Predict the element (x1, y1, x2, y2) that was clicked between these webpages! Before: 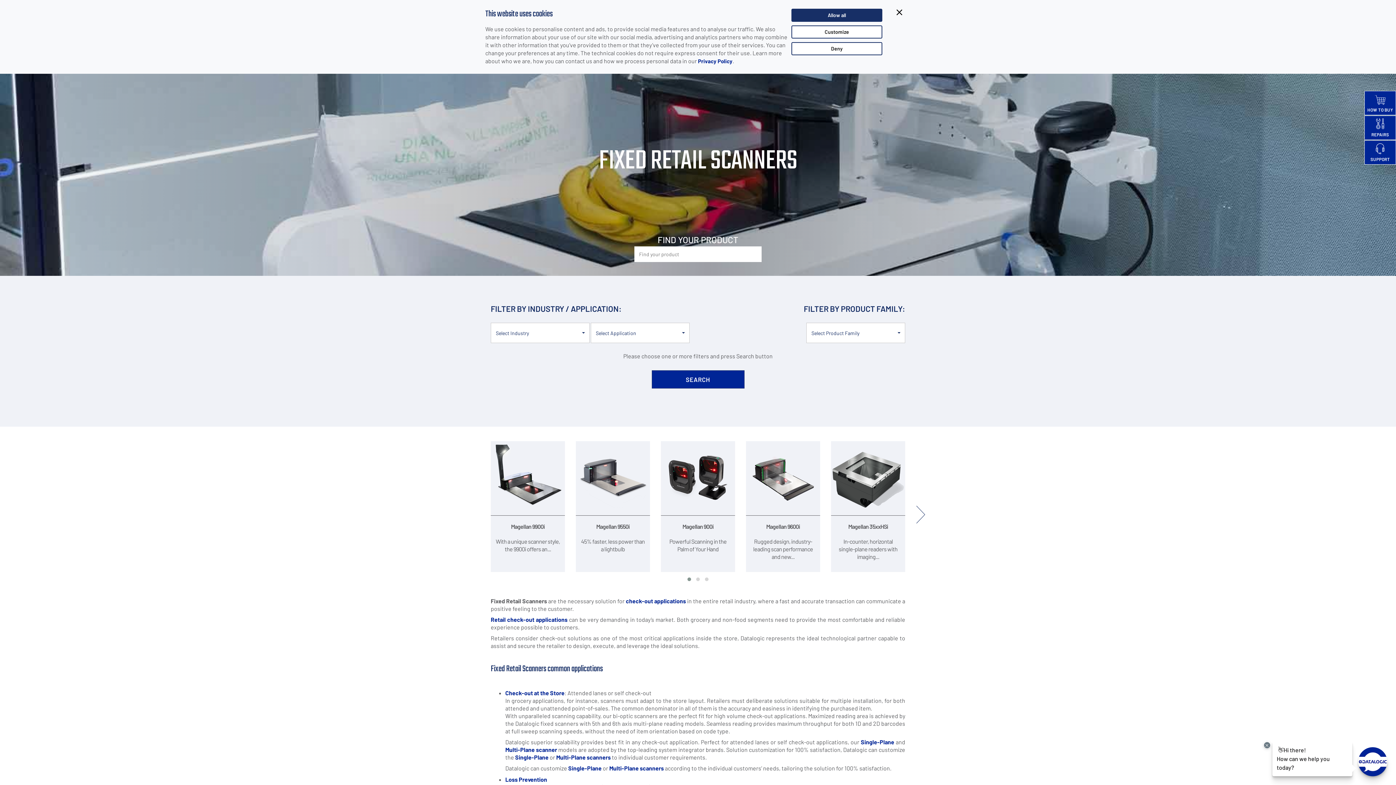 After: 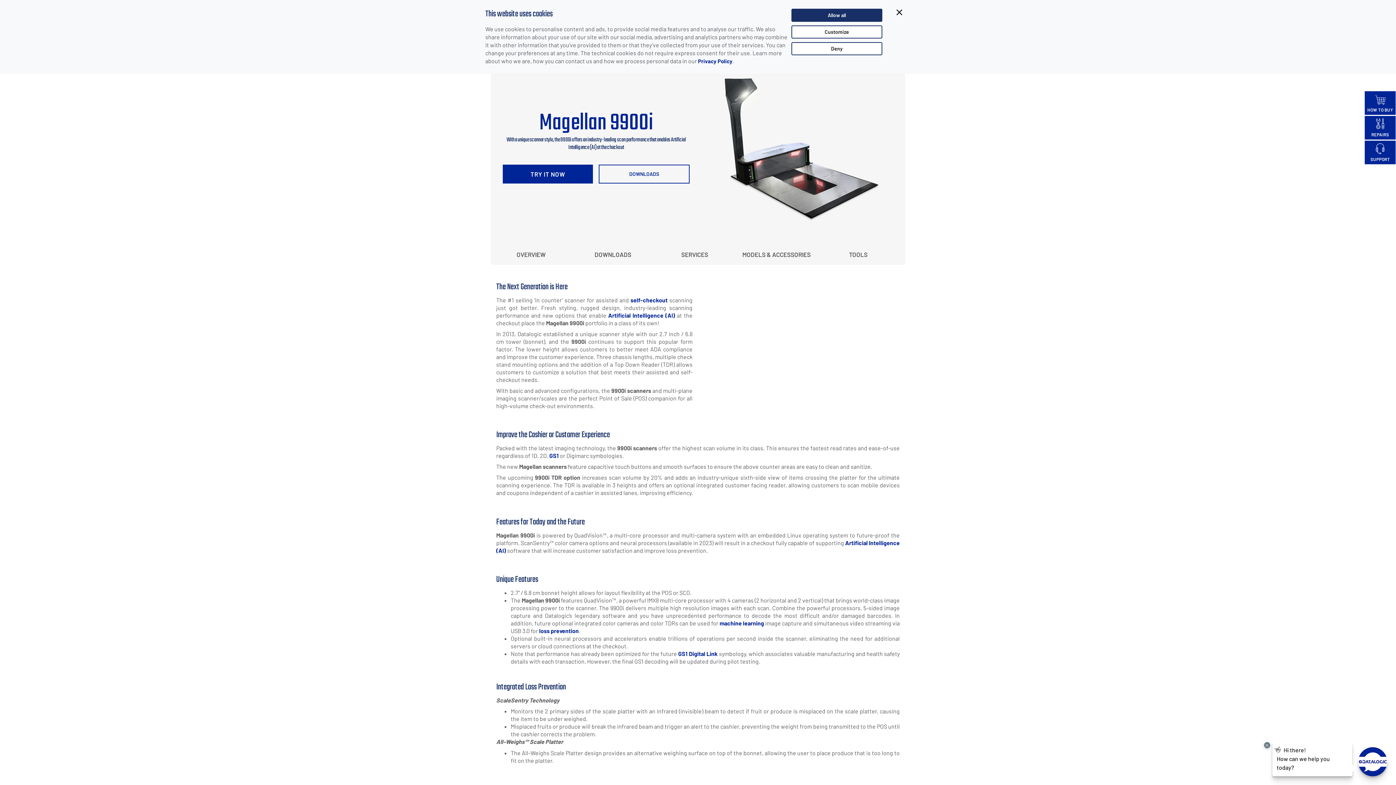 Action: label: Magellan 9900i

With a unique scanner style, the 9900i offers an... bbox: (490, 441, 565, 572)